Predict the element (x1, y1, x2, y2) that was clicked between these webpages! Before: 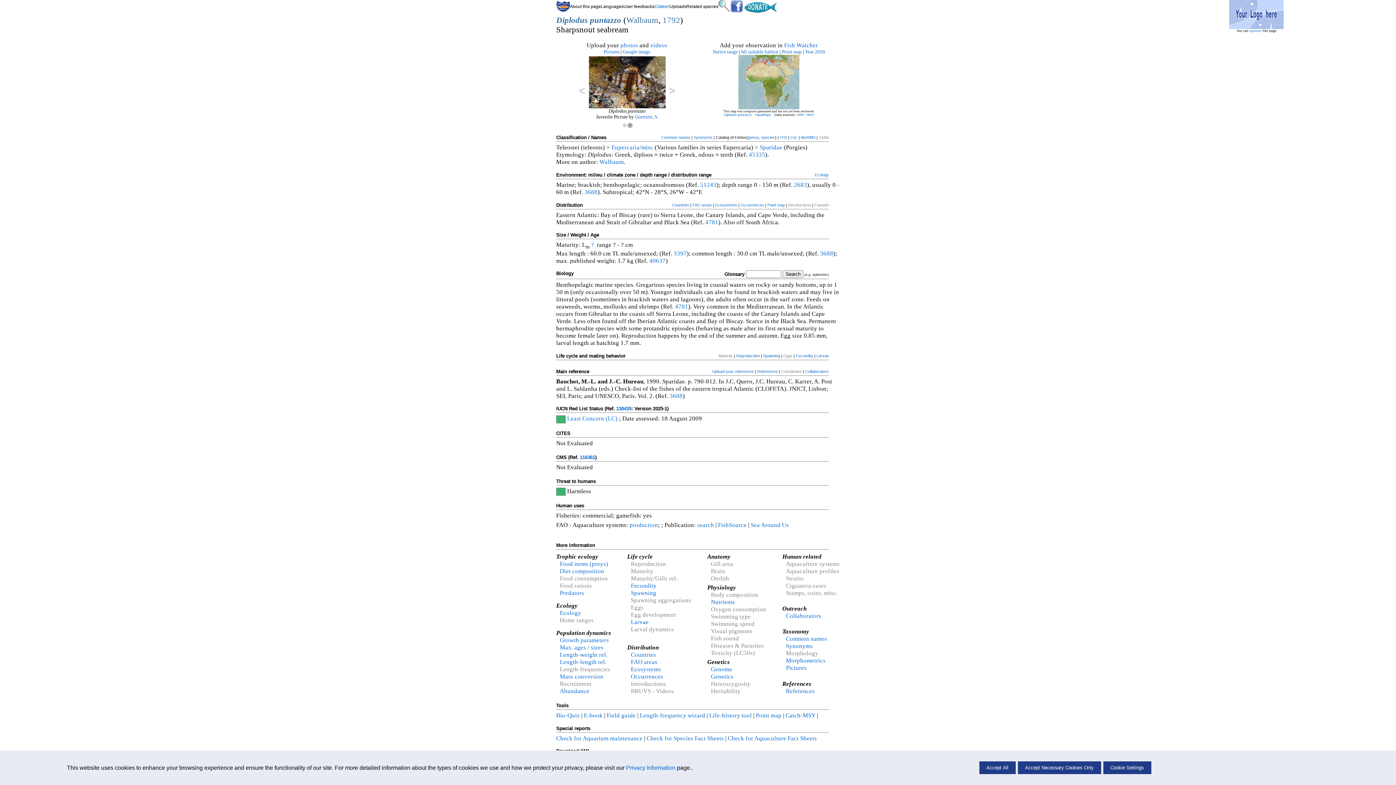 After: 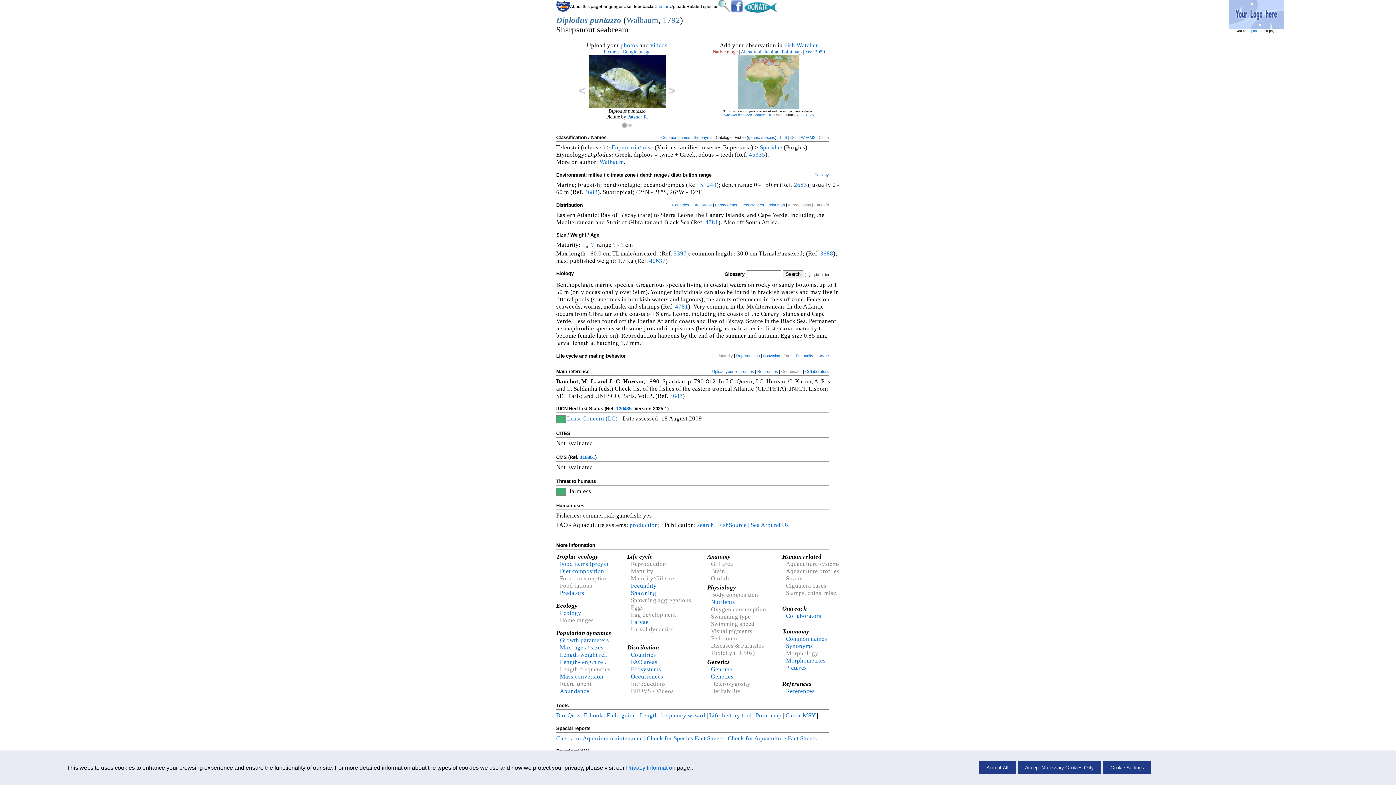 Action: bbox: (712, 49, 738, 54) label: Native range